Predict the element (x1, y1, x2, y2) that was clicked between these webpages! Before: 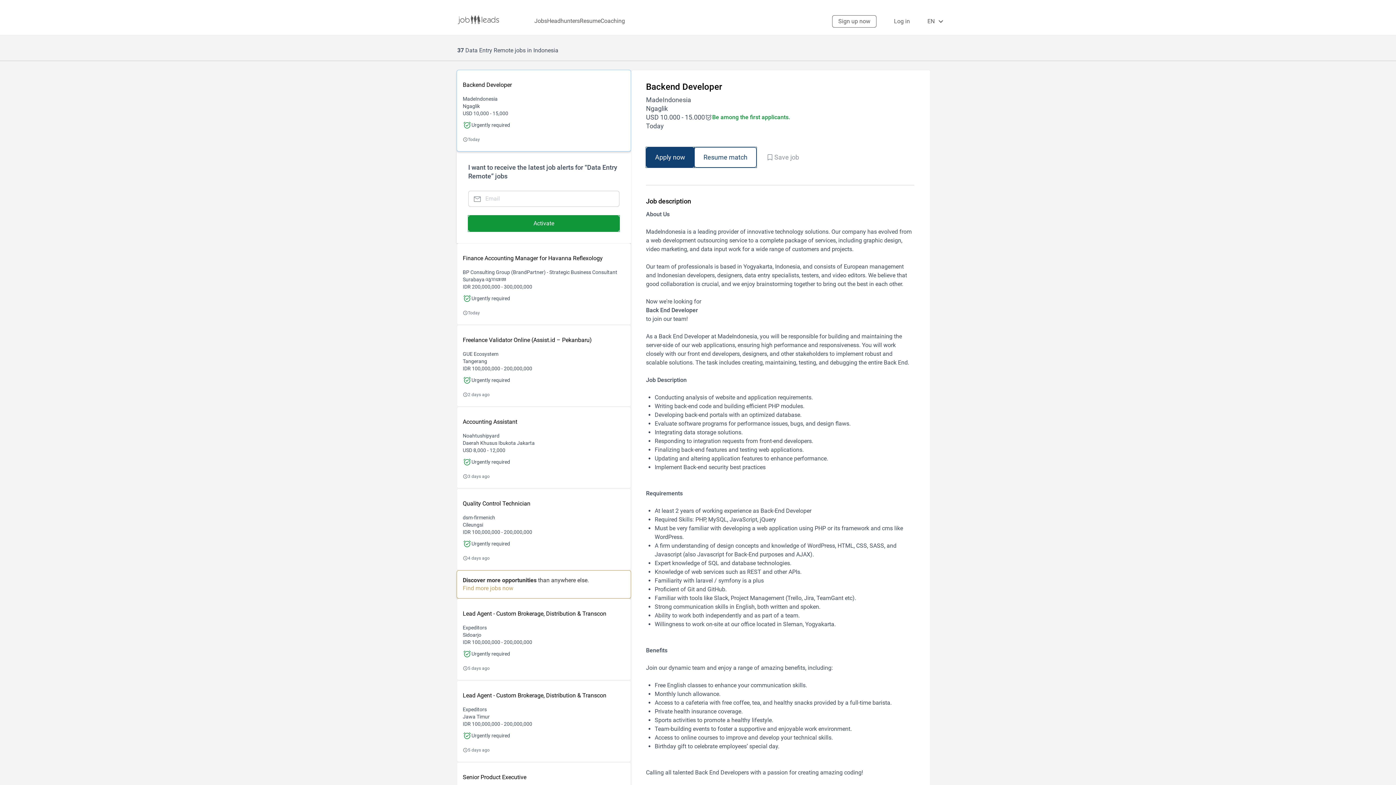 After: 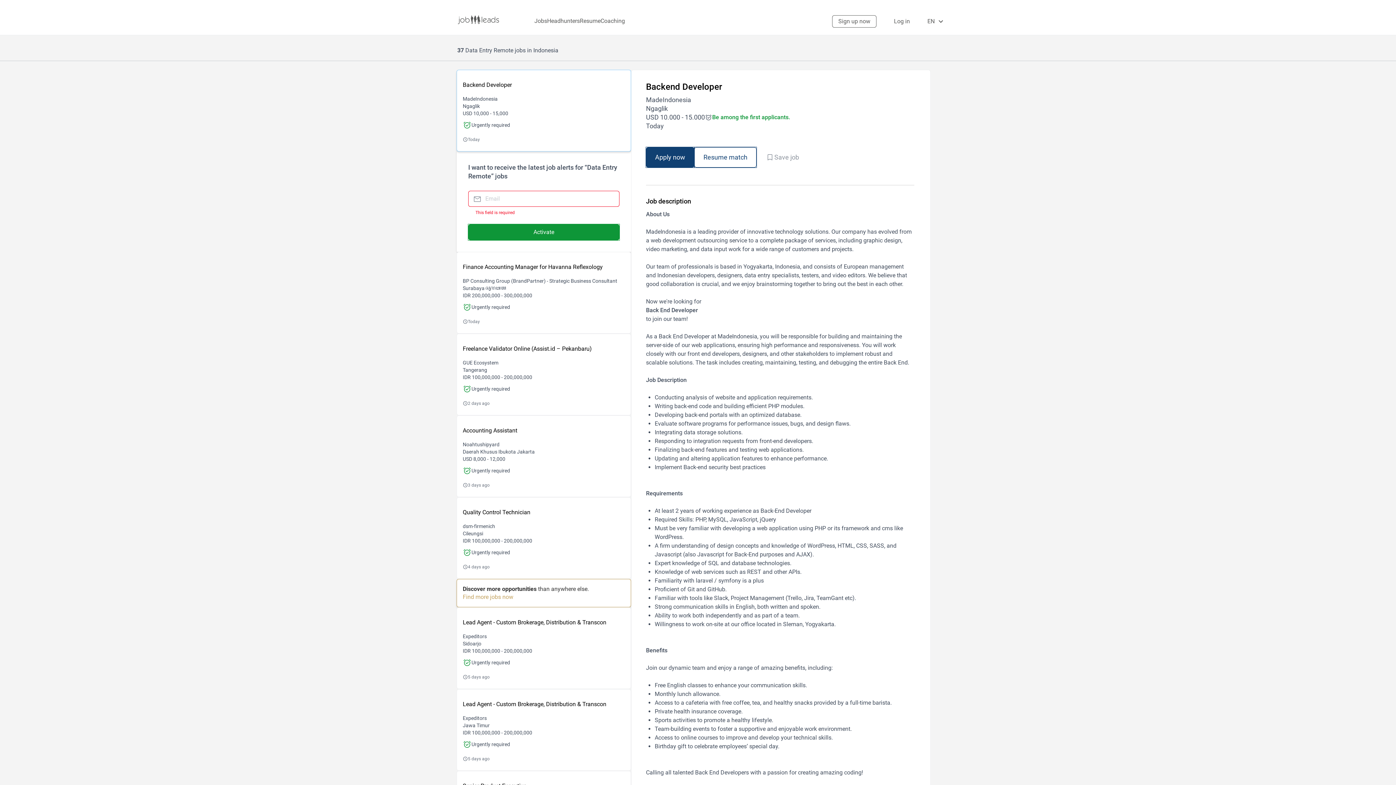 Action: label: ui-button bbox: (468, 215, 619, 231)